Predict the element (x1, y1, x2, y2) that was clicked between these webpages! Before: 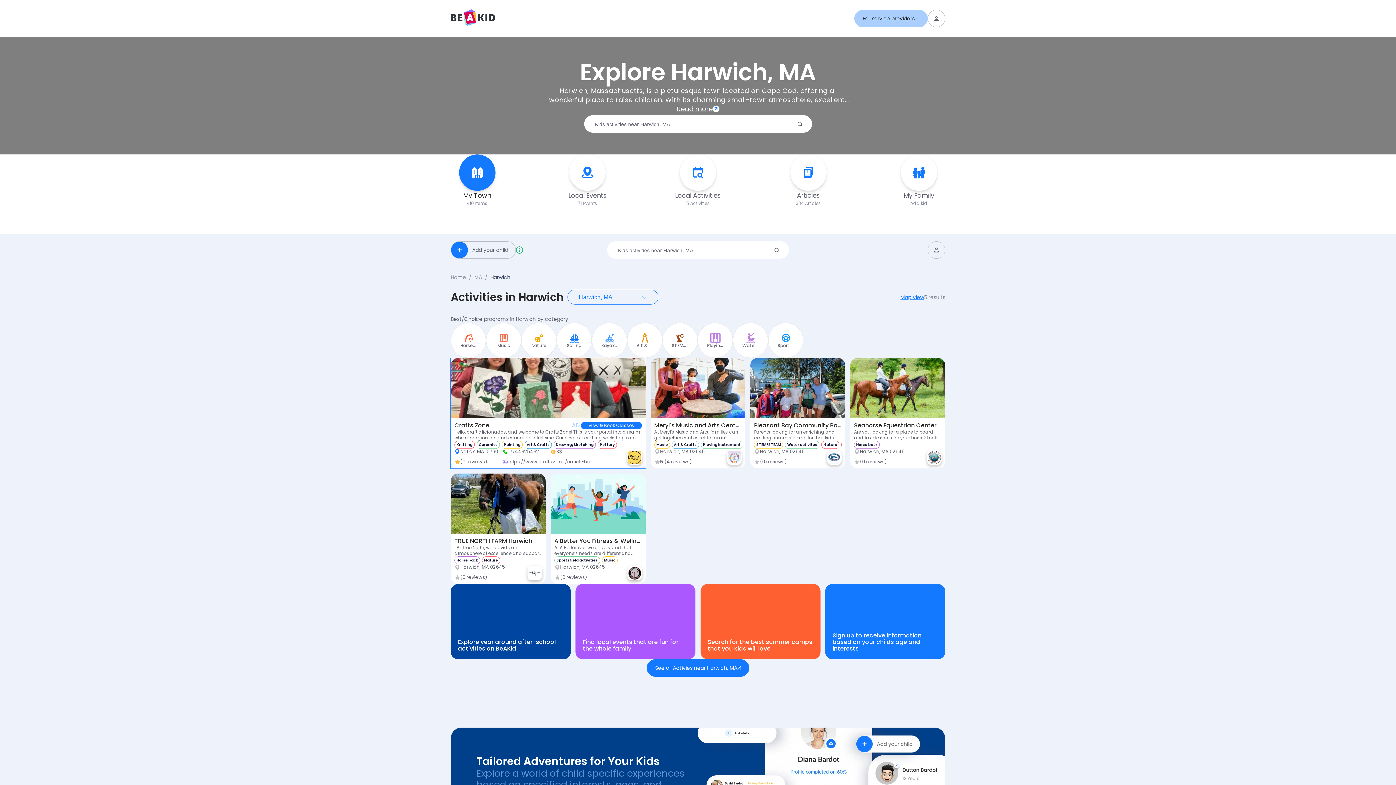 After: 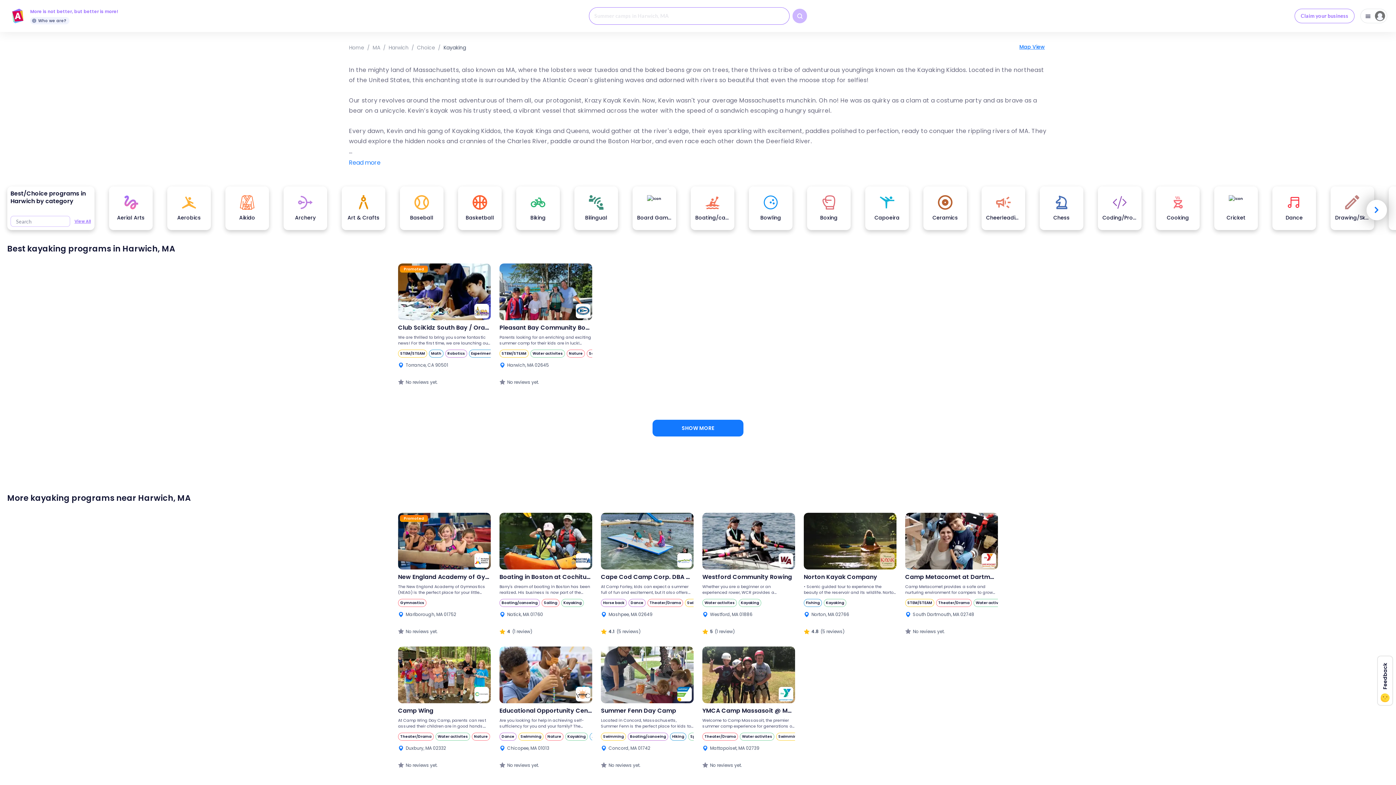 Action: bbox: (592, 322, 627, 358) label: Kayaking